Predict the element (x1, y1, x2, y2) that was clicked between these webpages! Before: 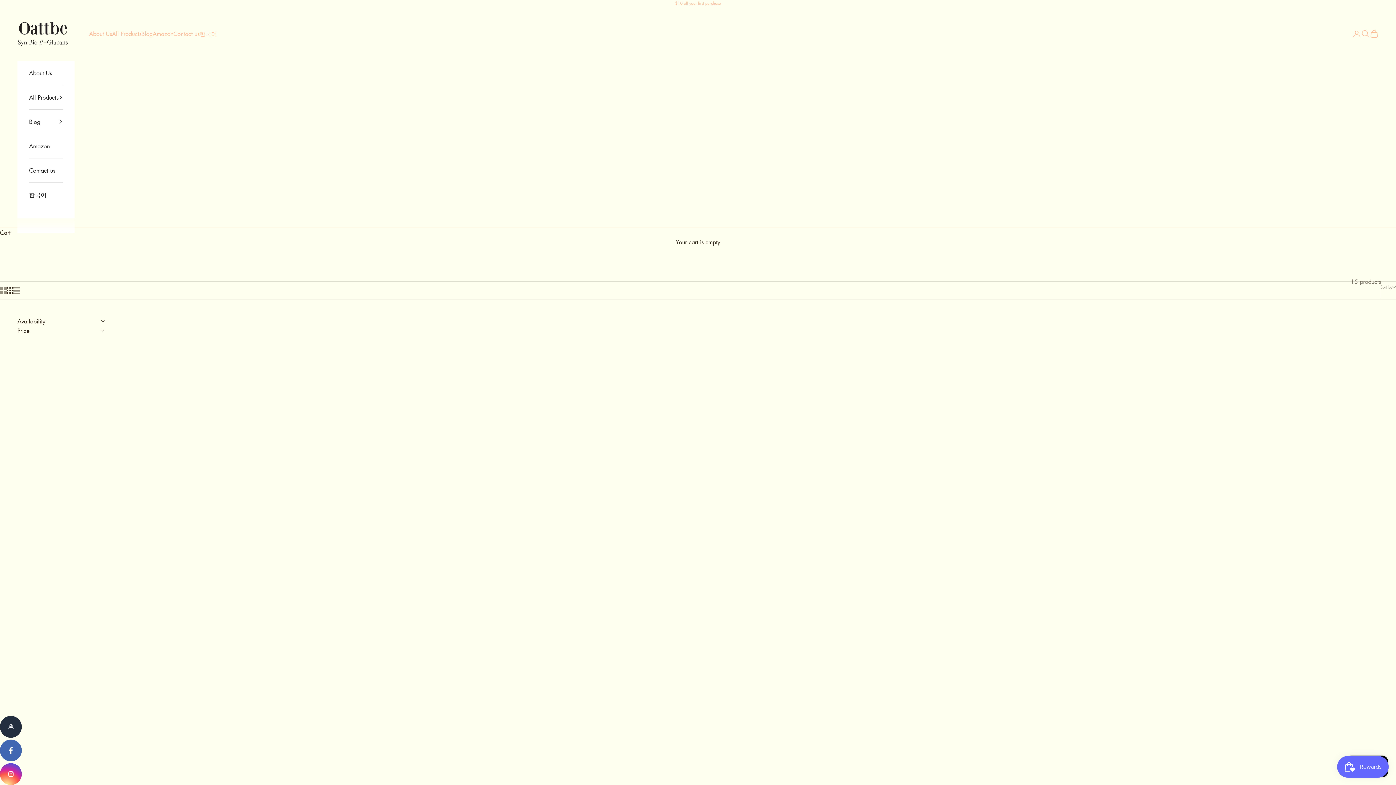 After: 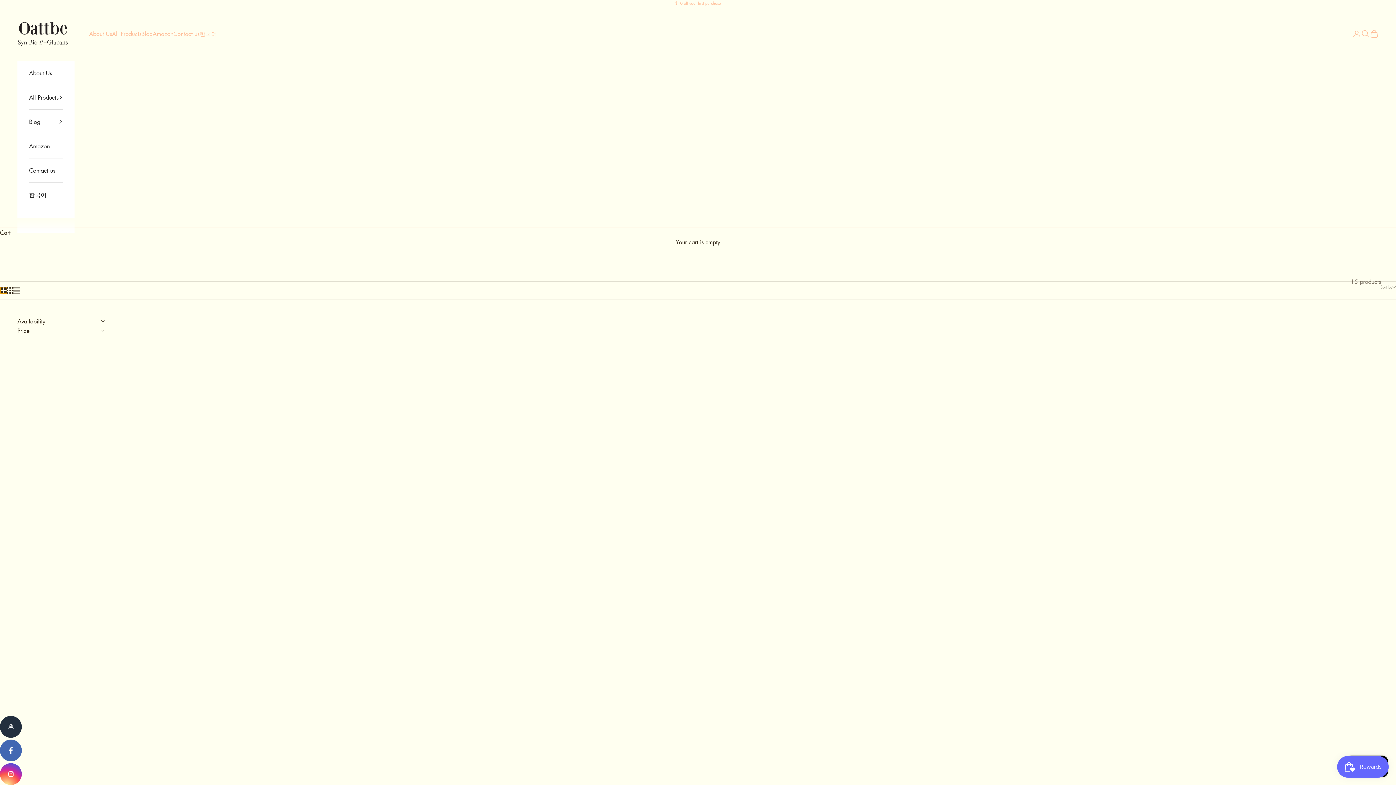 Action: label: Switch to larger product images bbox: (0, 287, 6, 293)